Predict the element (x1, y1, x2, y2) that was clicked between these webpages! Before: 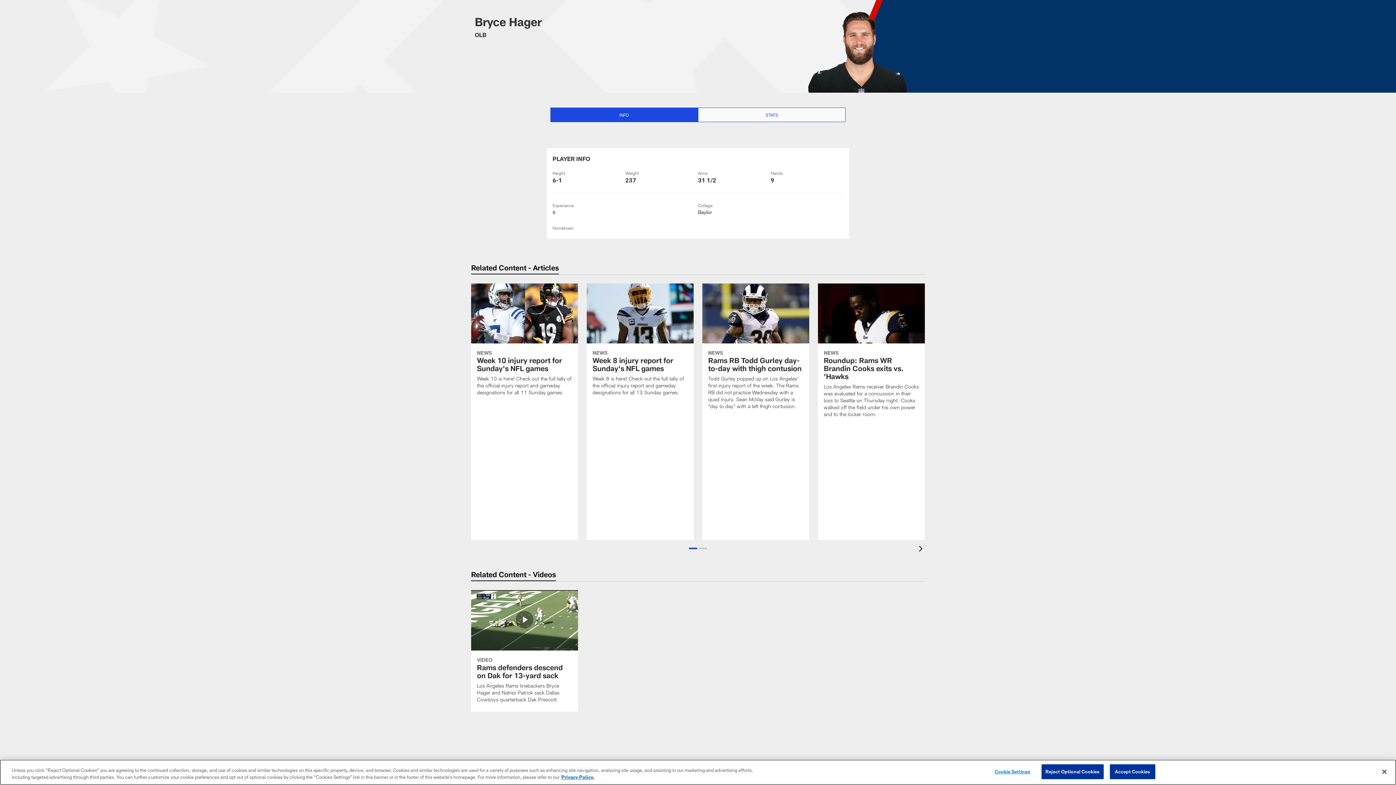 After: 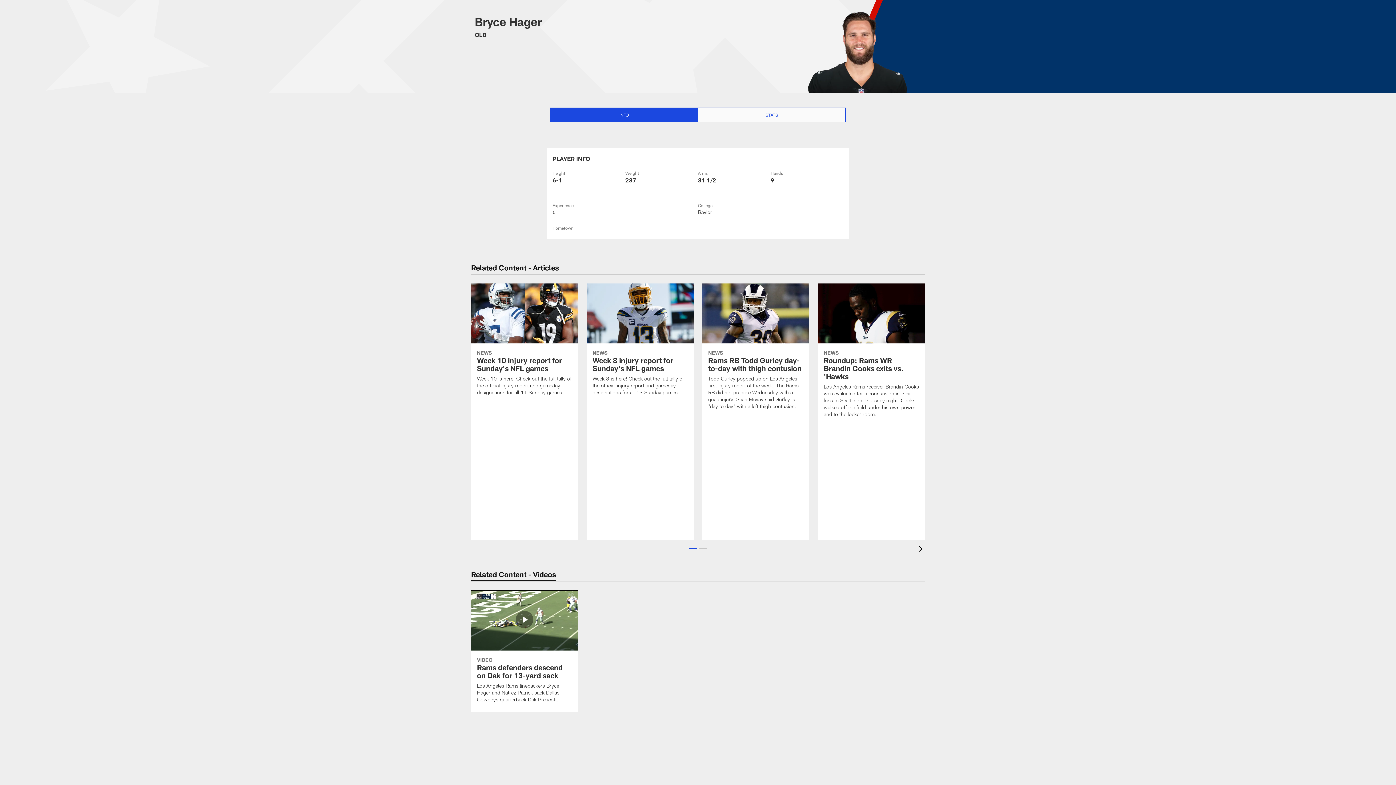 Action: label: Close bbox: (1376, 764, 1392, 780)